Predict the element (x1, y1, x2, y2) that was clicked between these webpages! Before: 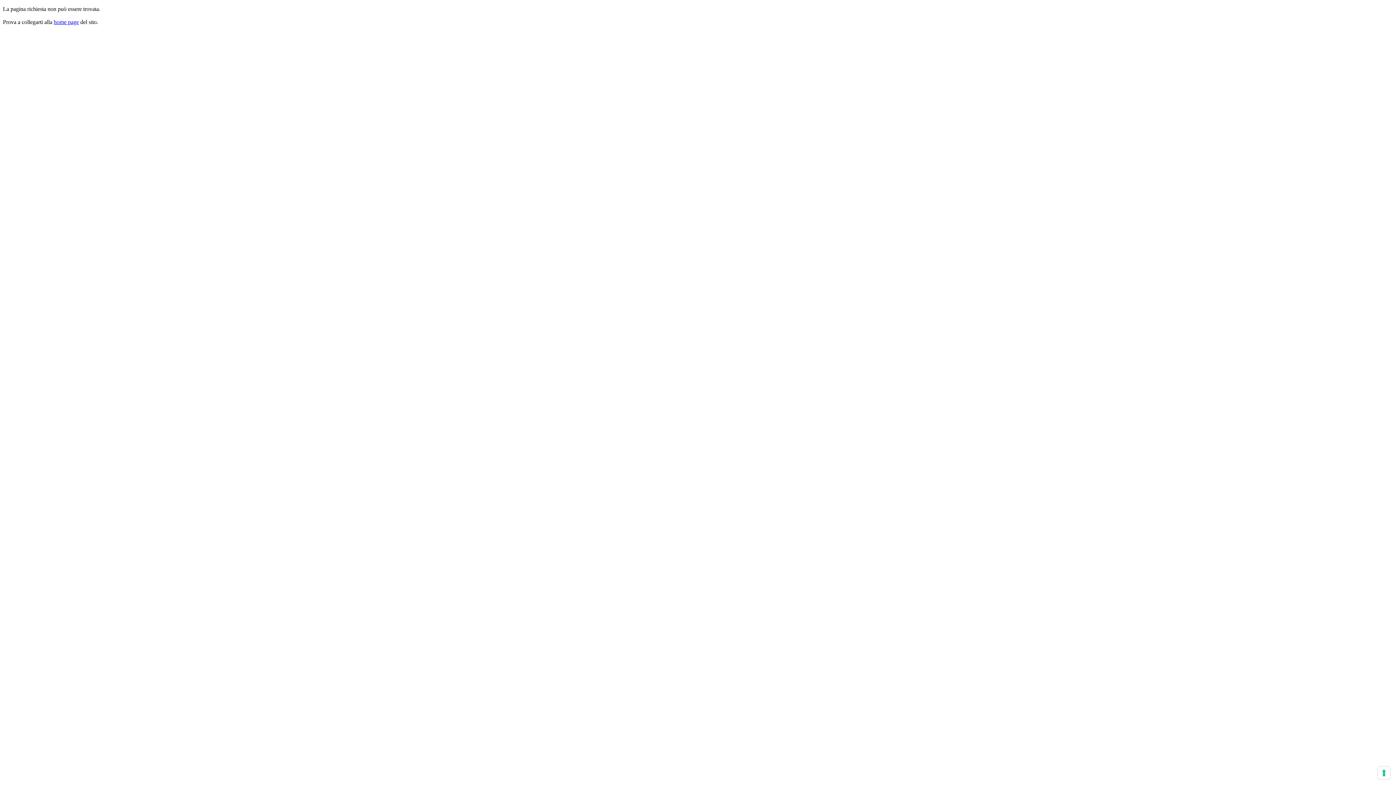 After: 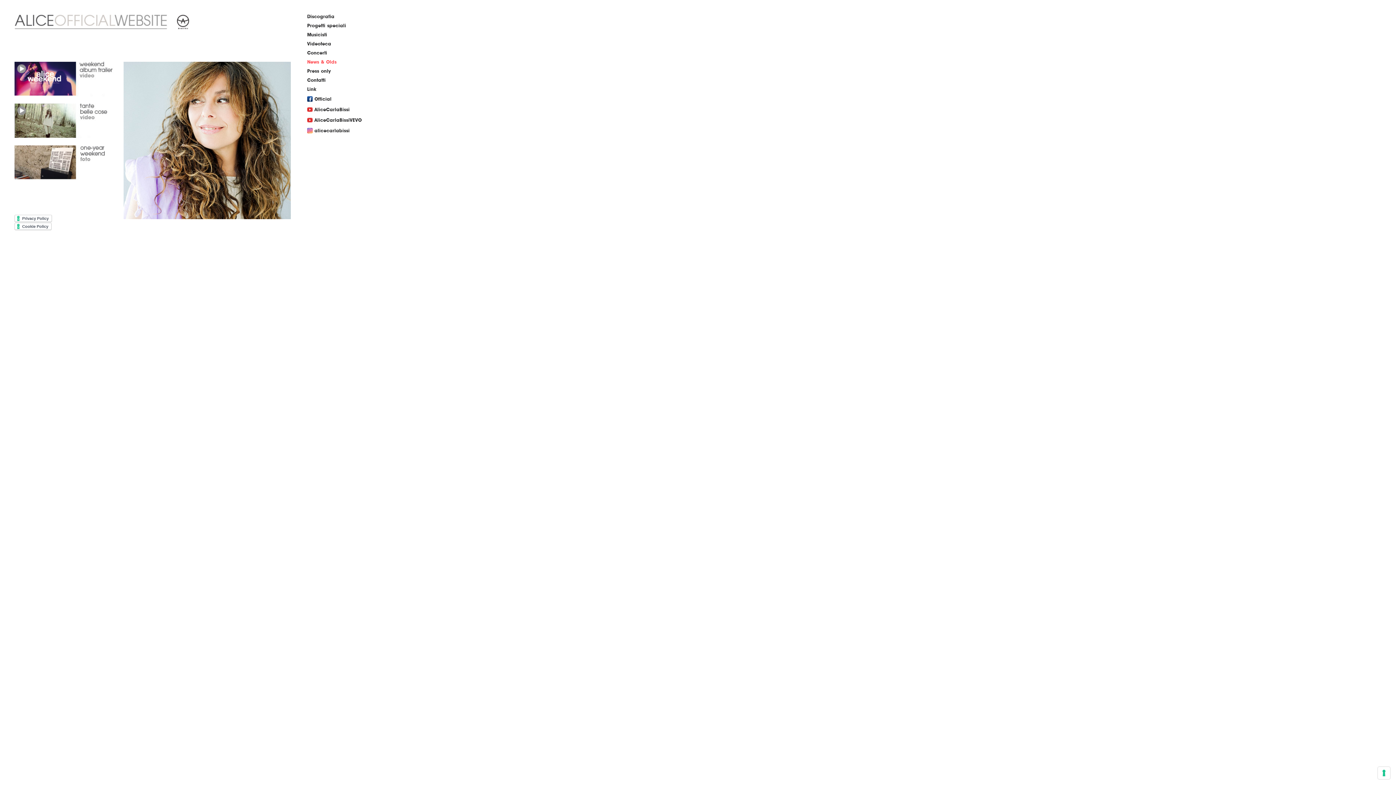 Action: bbox: (53, 18, 78, 25) label: home page